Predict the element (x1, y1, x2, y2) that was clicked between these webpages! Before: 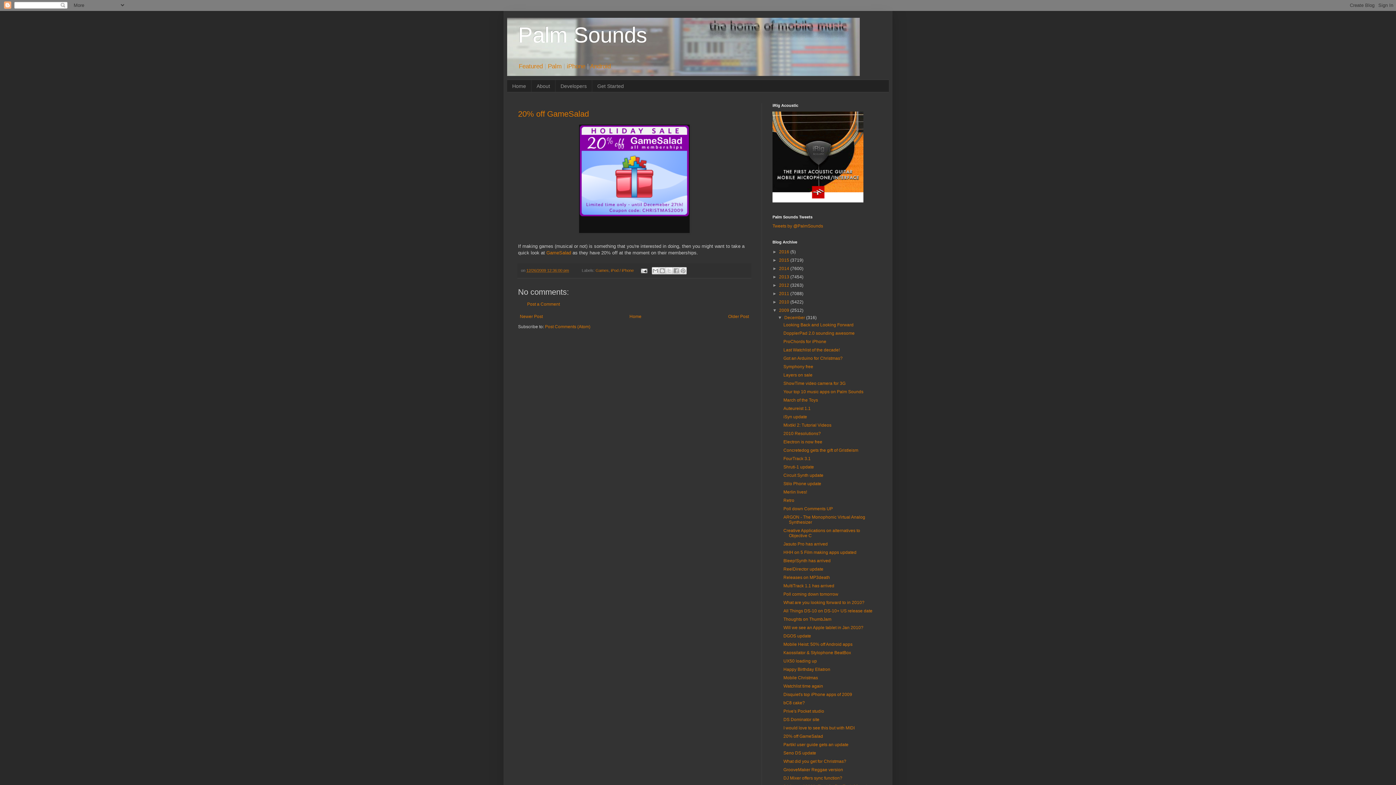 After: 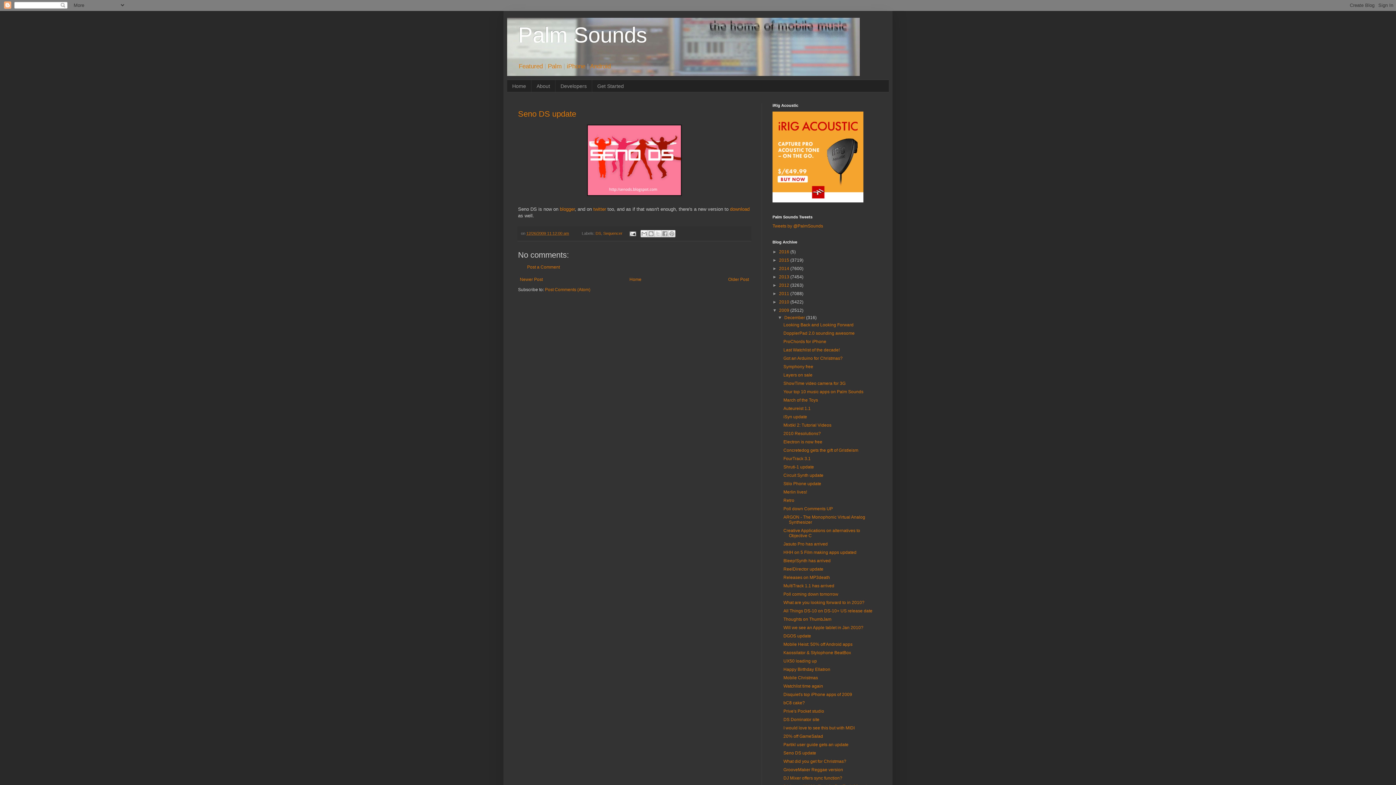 Action: label: Seno DS update bbox: (783, 750, 816, 756)